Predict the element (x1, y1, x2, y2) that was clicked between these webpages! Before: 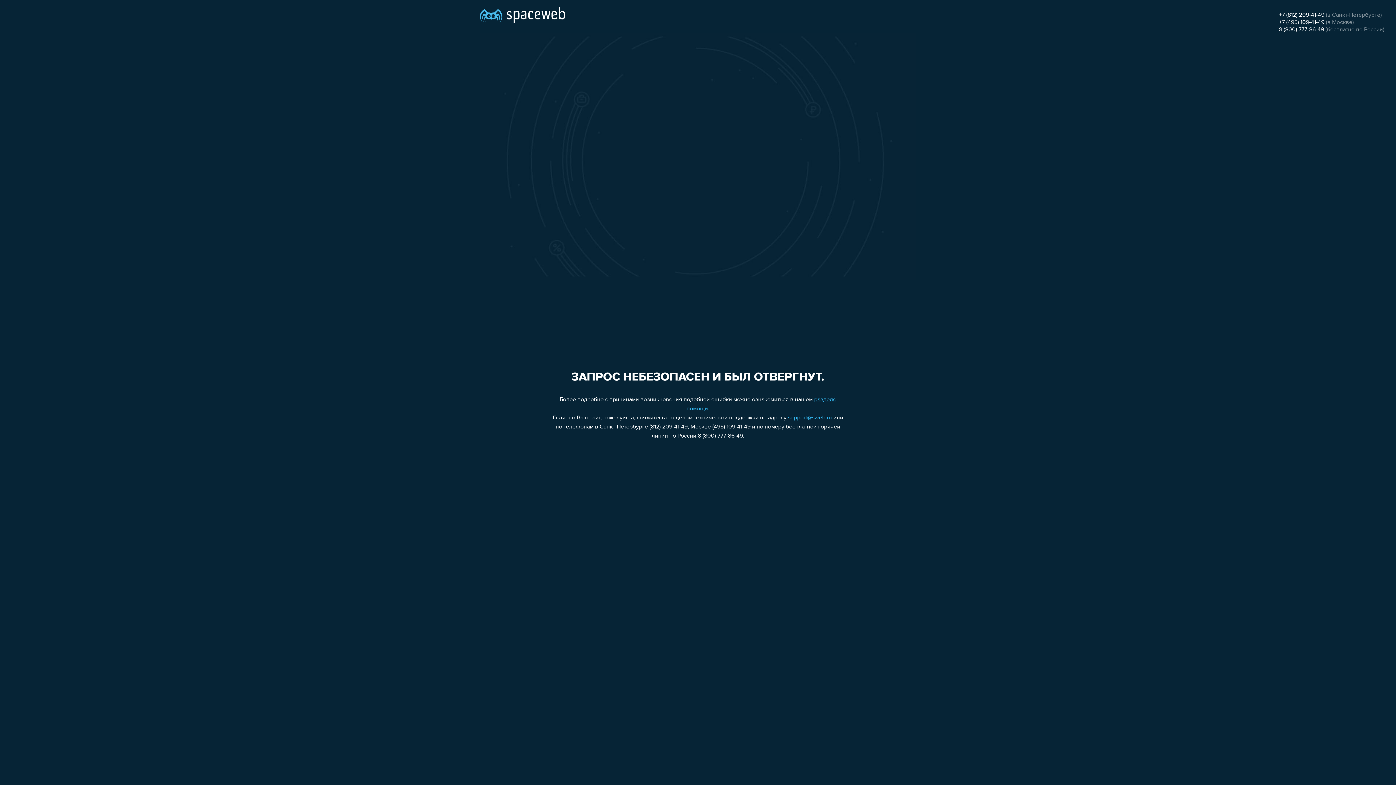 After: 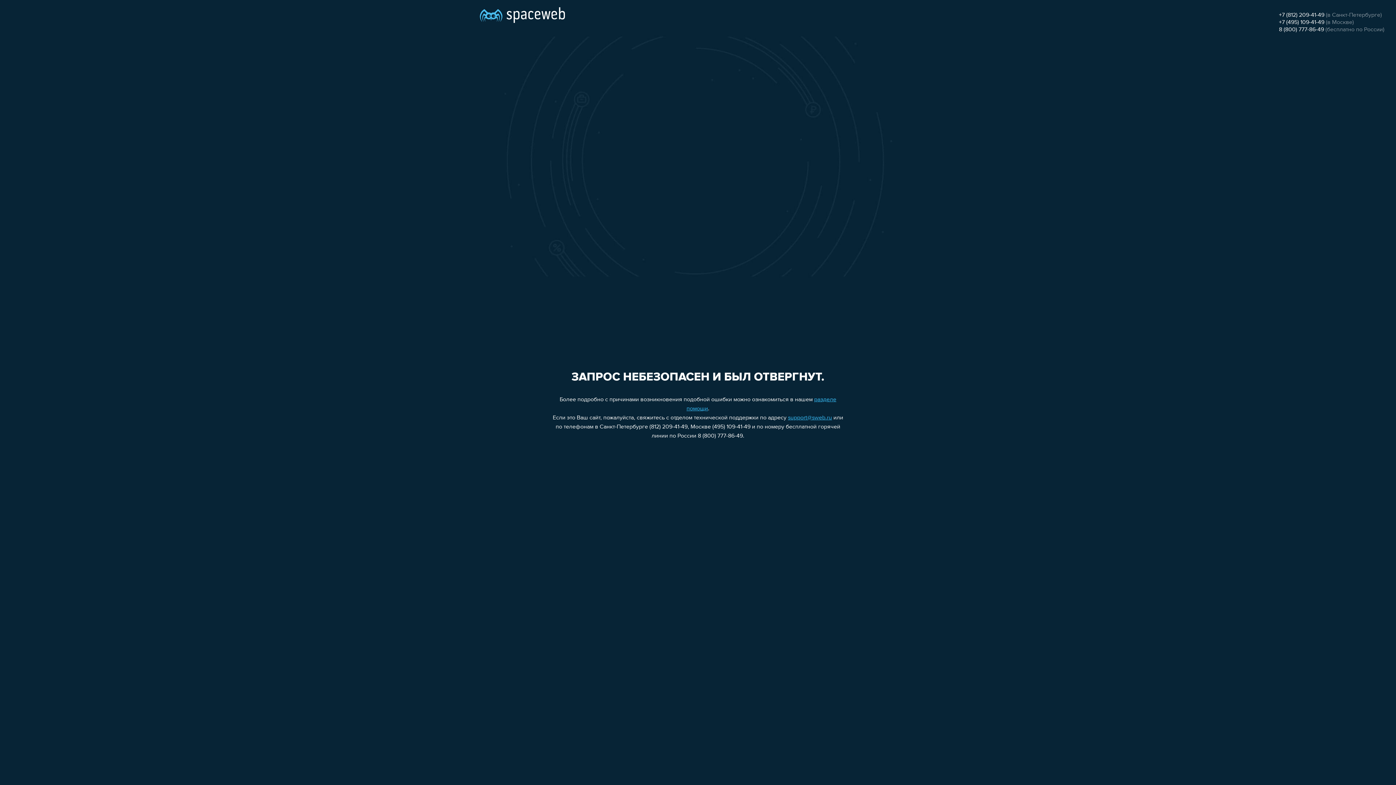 Action: bbox: (1279, 12, 1324, 18) label: +7 (812) 209-41-49